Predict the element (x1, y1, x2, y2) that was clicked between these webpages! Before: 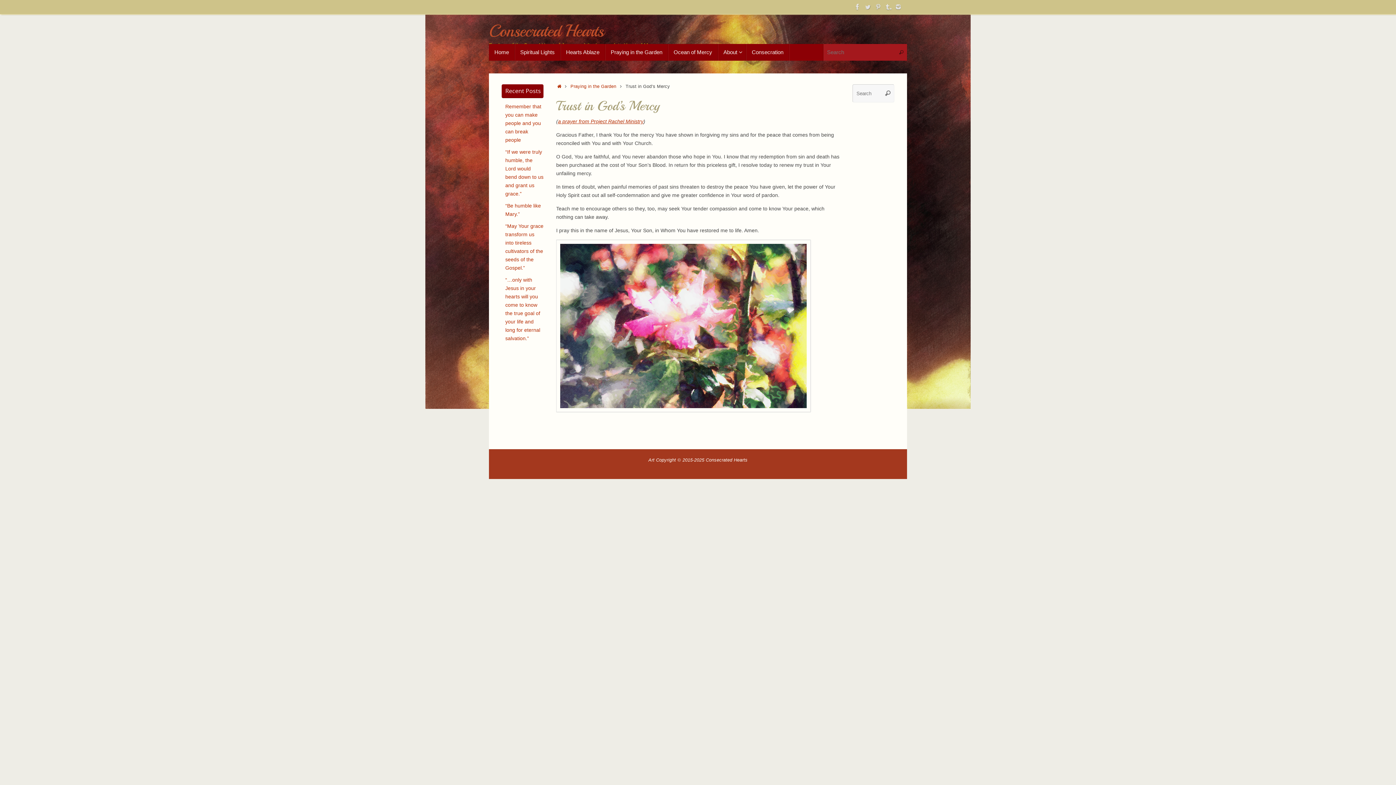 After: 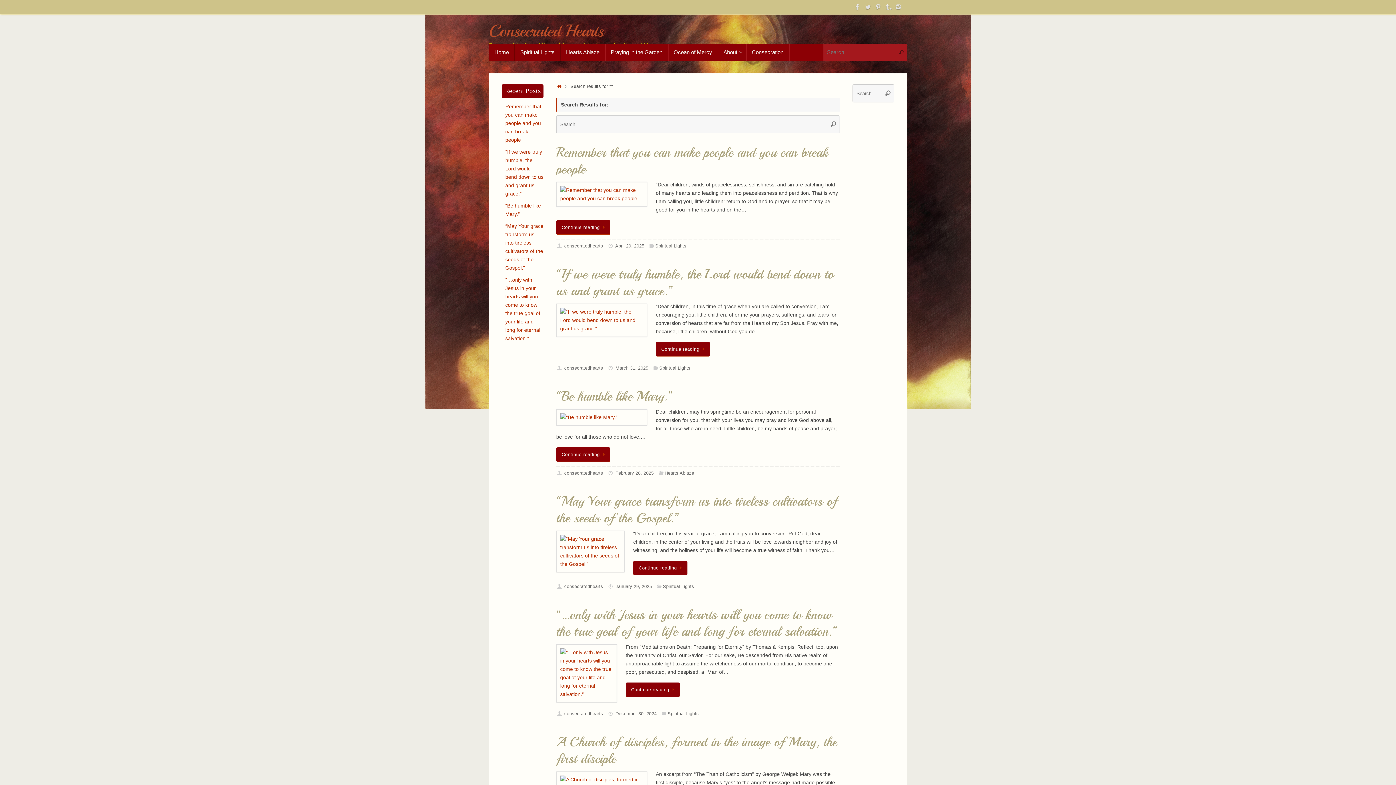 Action: label: Search bbox: (881, 84, 894, 102)